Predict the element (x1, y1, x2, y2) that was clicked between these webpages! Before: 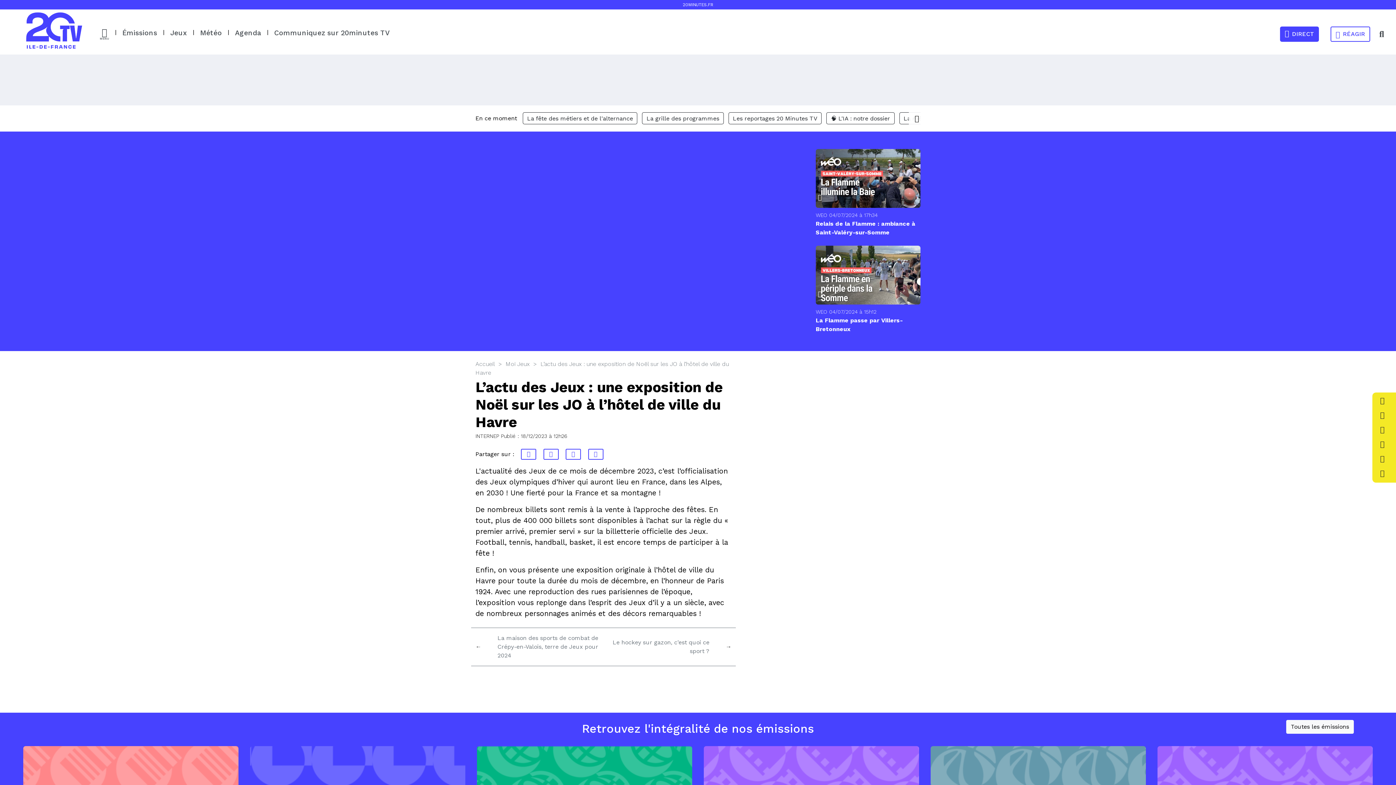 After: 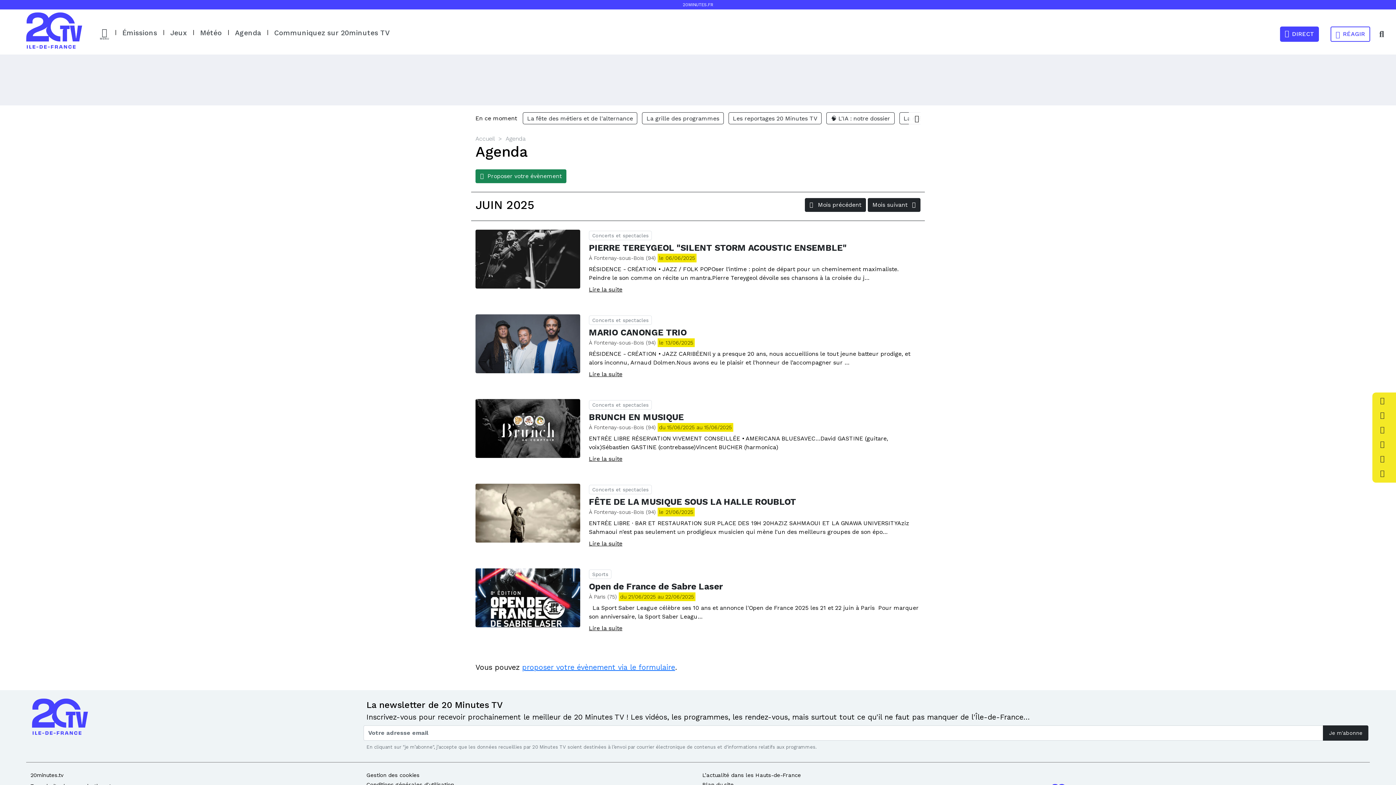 Action: bbox: (235, 28, 261, 37) label: Agenda